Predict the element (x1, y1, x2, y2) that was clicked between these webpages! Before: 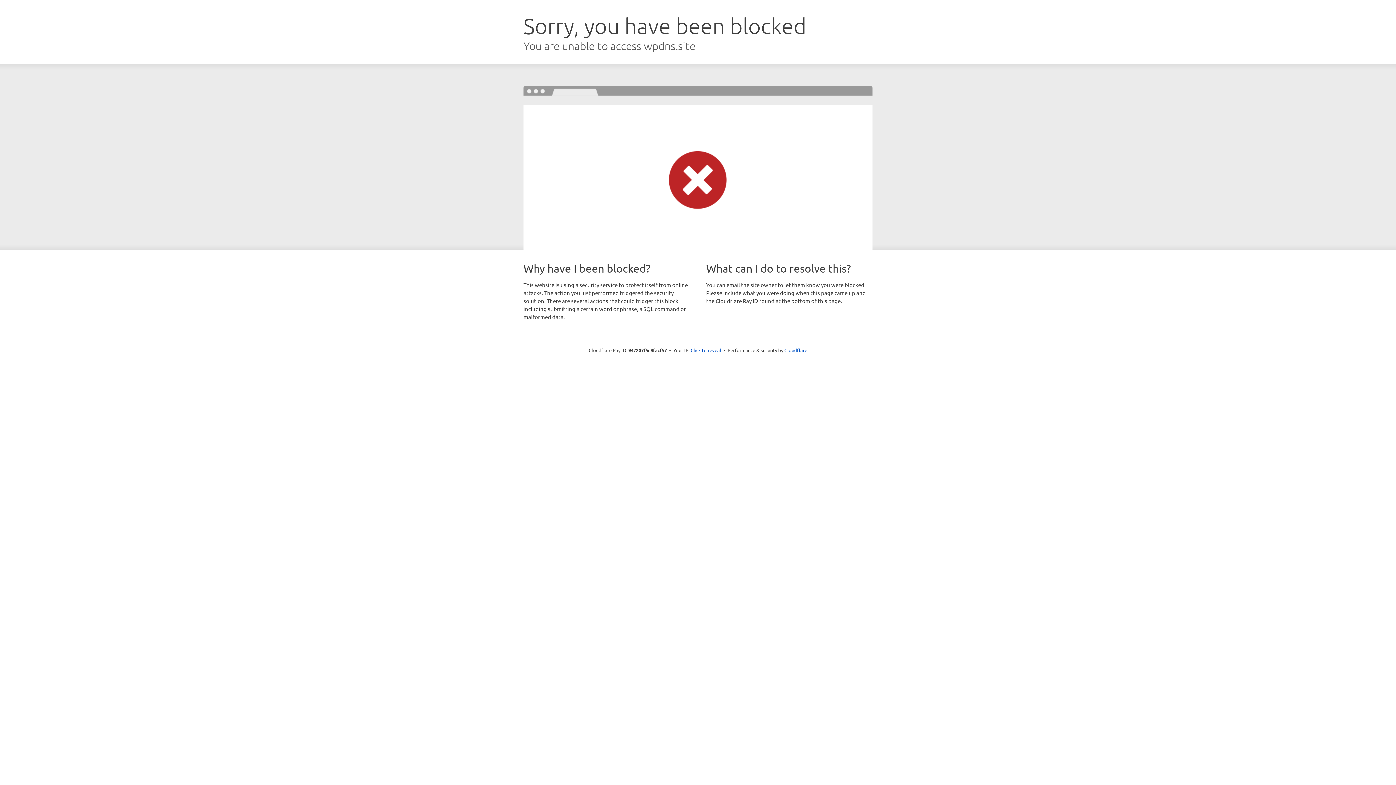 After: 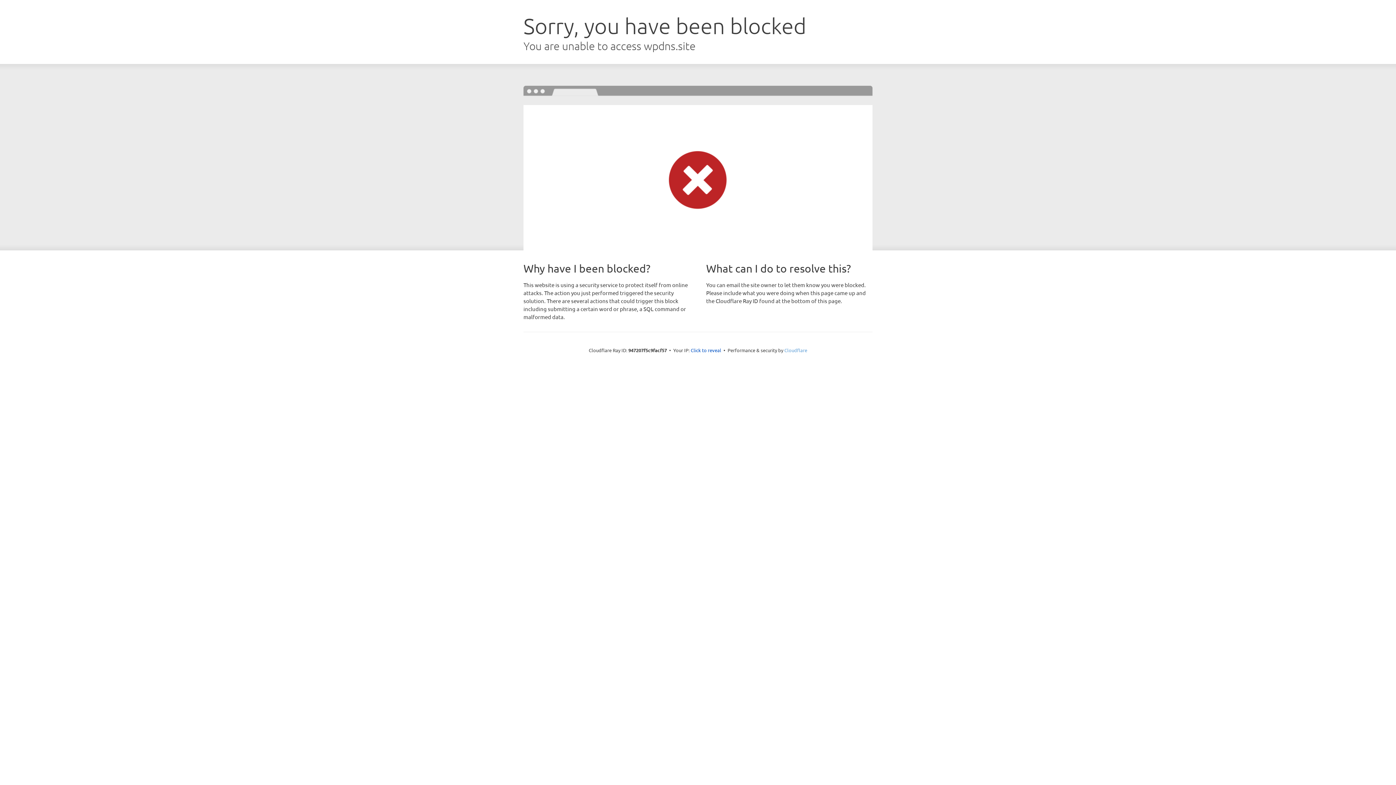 Action: bbox: (784, 347, 807, 353) label: Cloudflare